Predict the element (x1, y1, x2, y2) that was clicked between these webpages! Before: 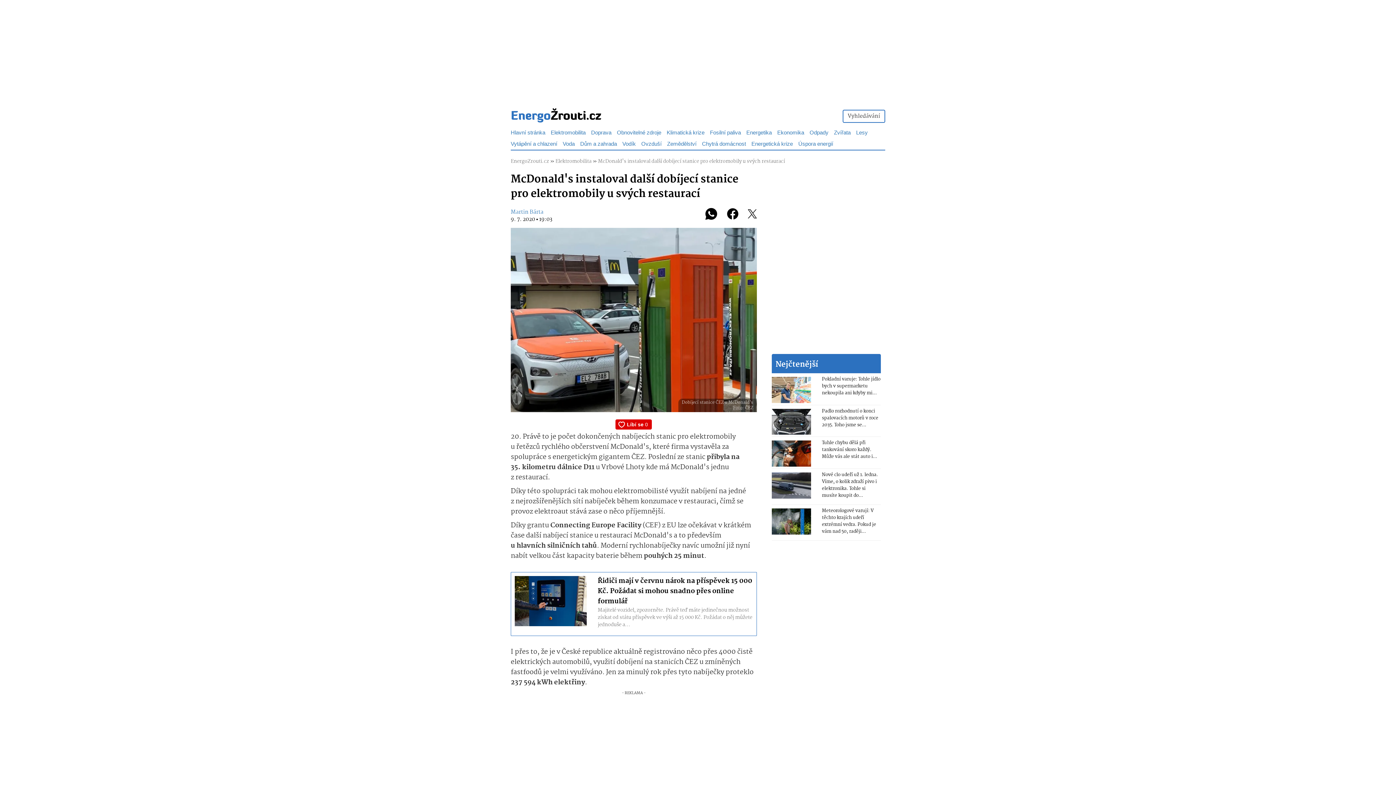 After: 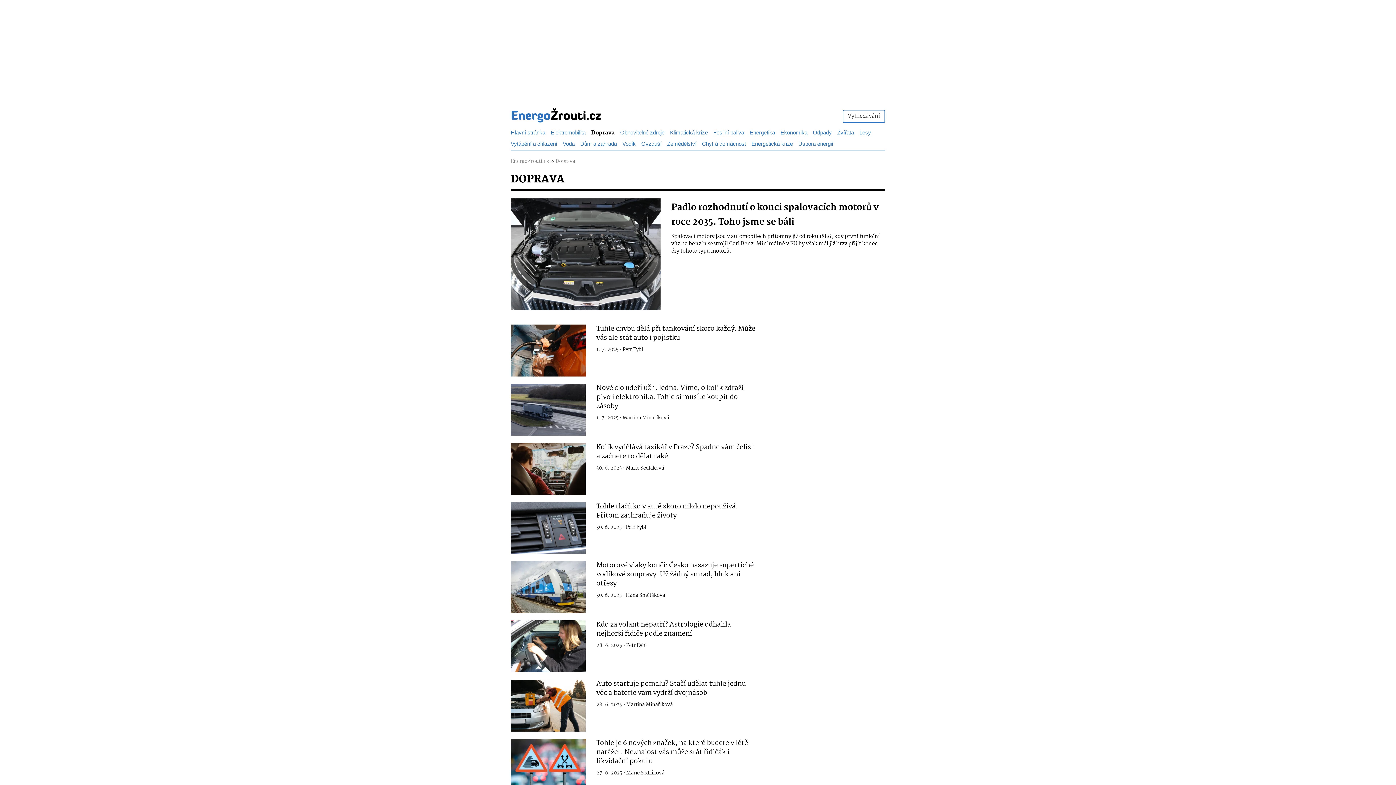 Action: bbox: (591, 129, 611, 136) label: Doprava